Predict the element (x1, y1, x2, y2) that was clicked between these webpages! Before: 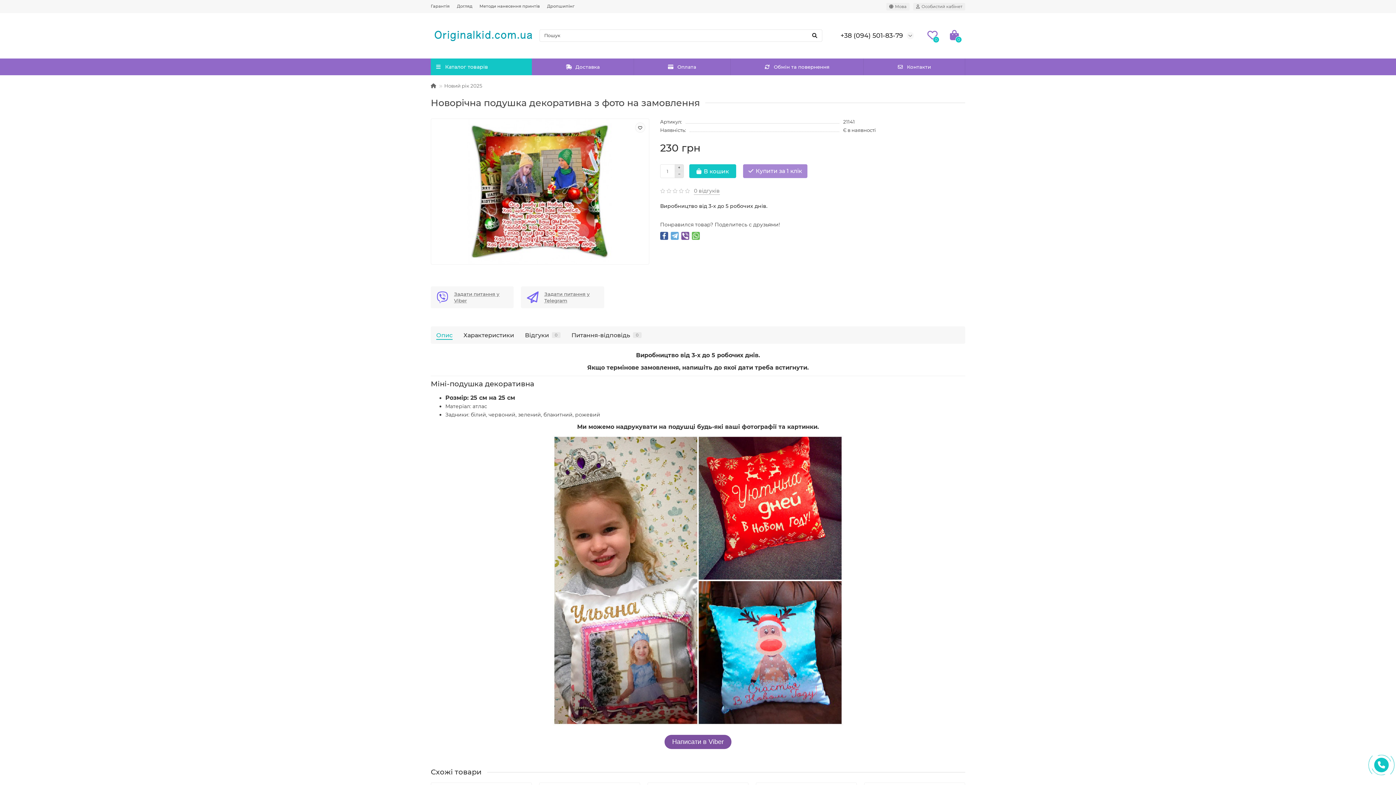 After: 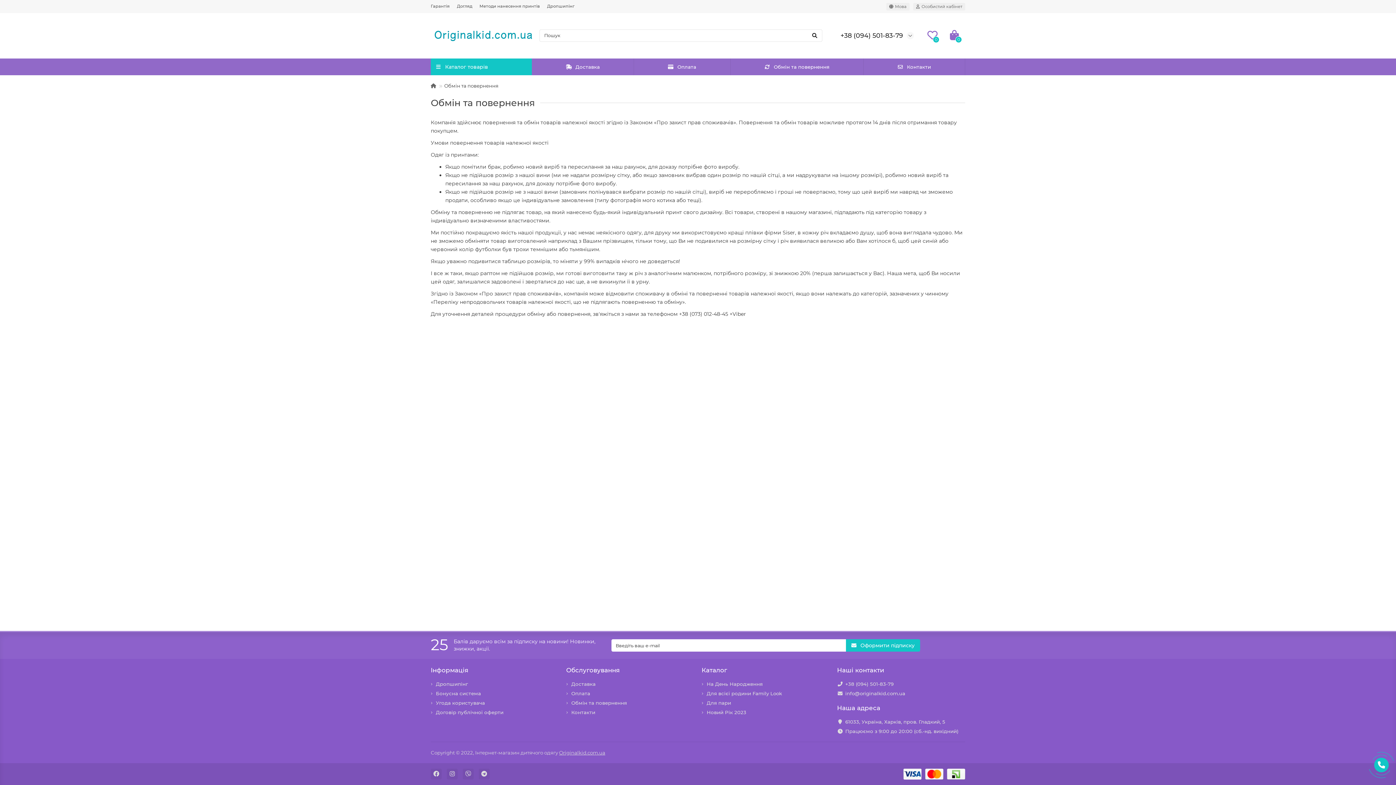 Action: label: Обмін та повернення bbox: (730, 58, 863, 75)